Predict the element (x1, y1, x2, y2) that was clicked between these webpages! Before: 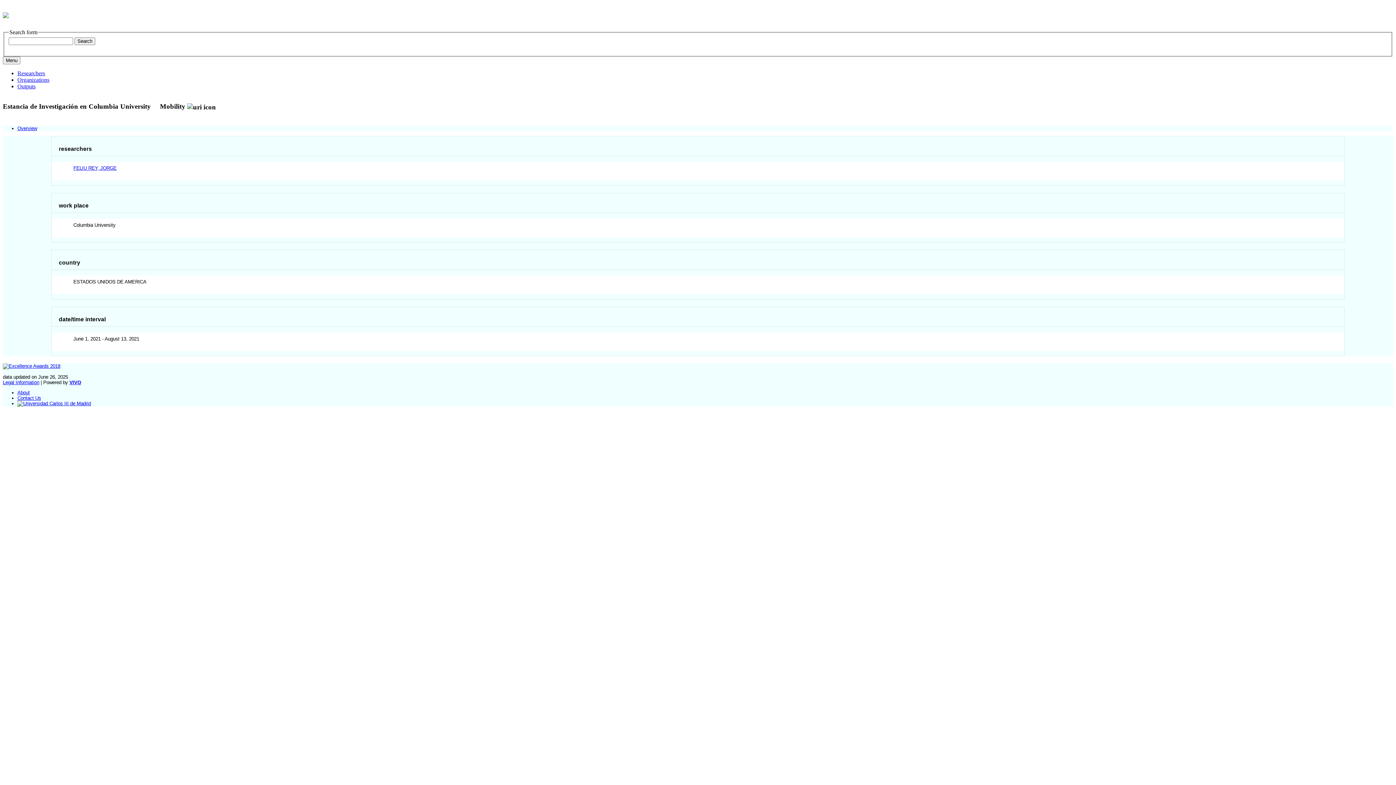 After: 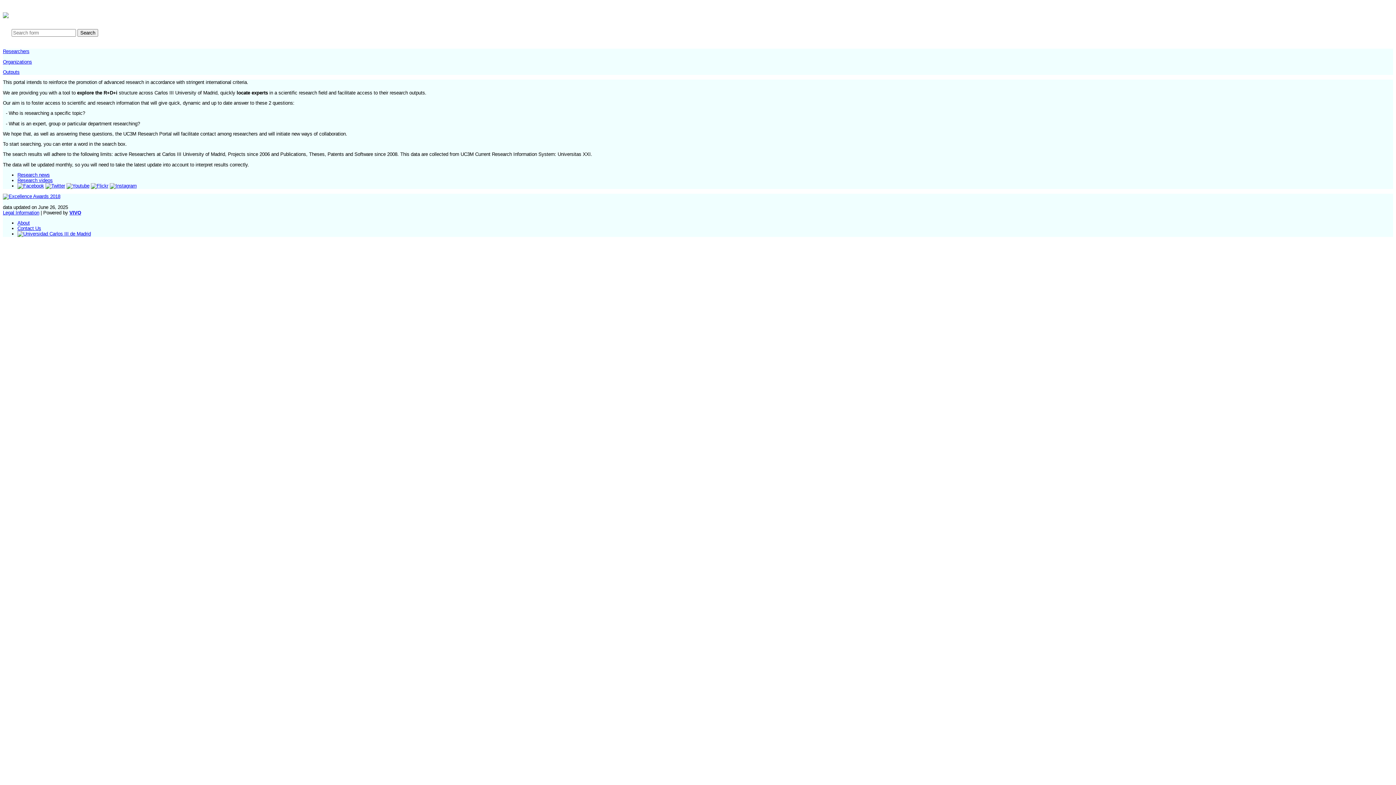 Action: bbox: (2, 7, 8, 20)